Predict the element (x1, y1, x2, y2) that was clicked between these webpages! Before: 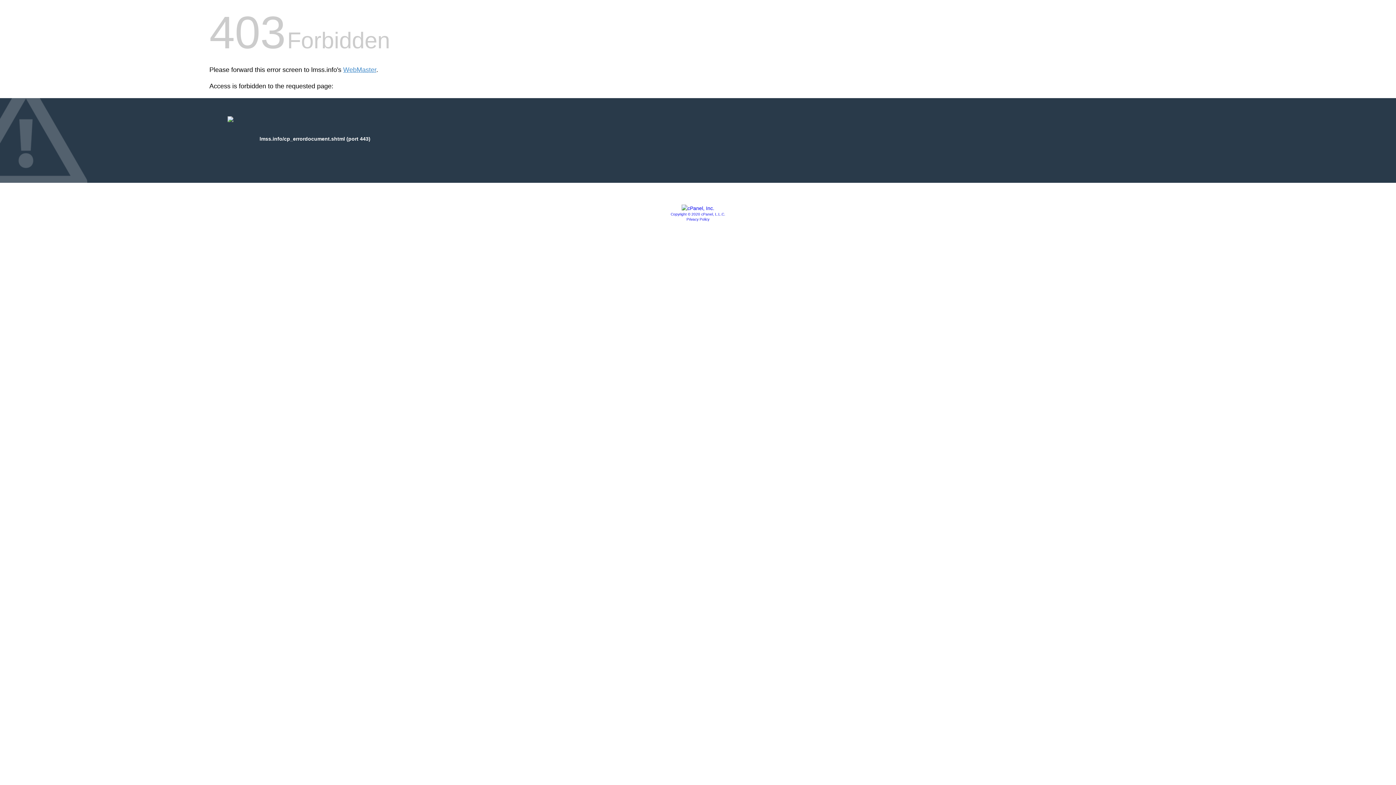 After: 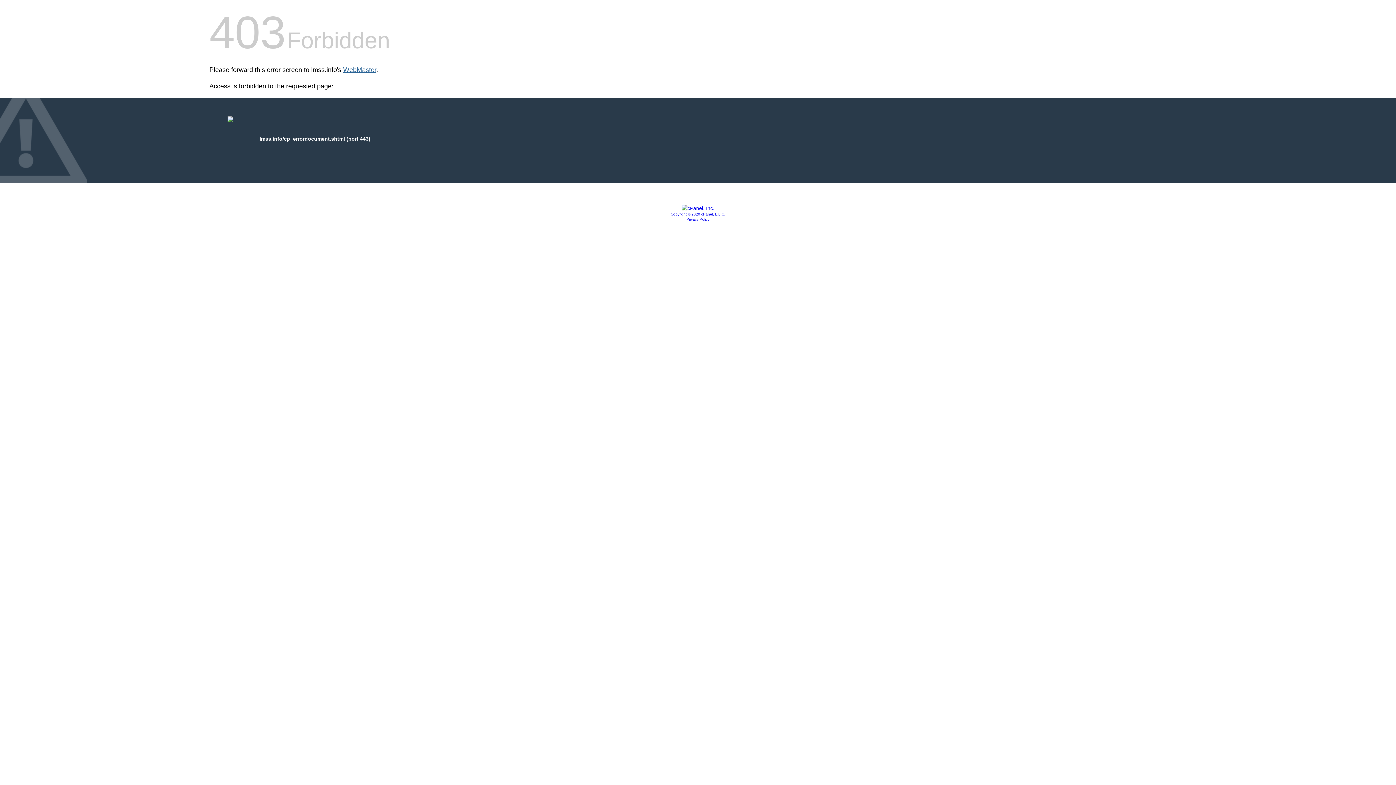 Action: label: WebMaster bbox: (343, 66, 376, 73)